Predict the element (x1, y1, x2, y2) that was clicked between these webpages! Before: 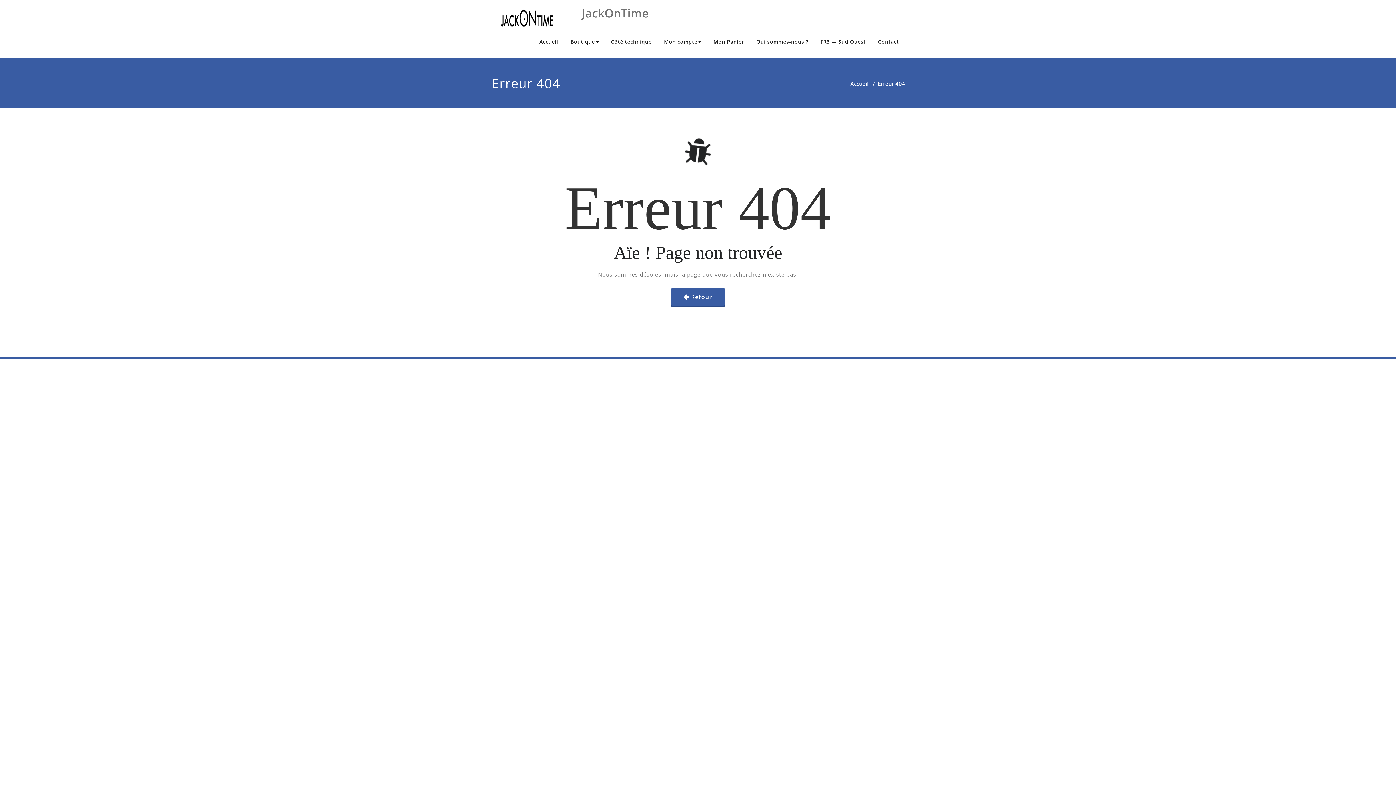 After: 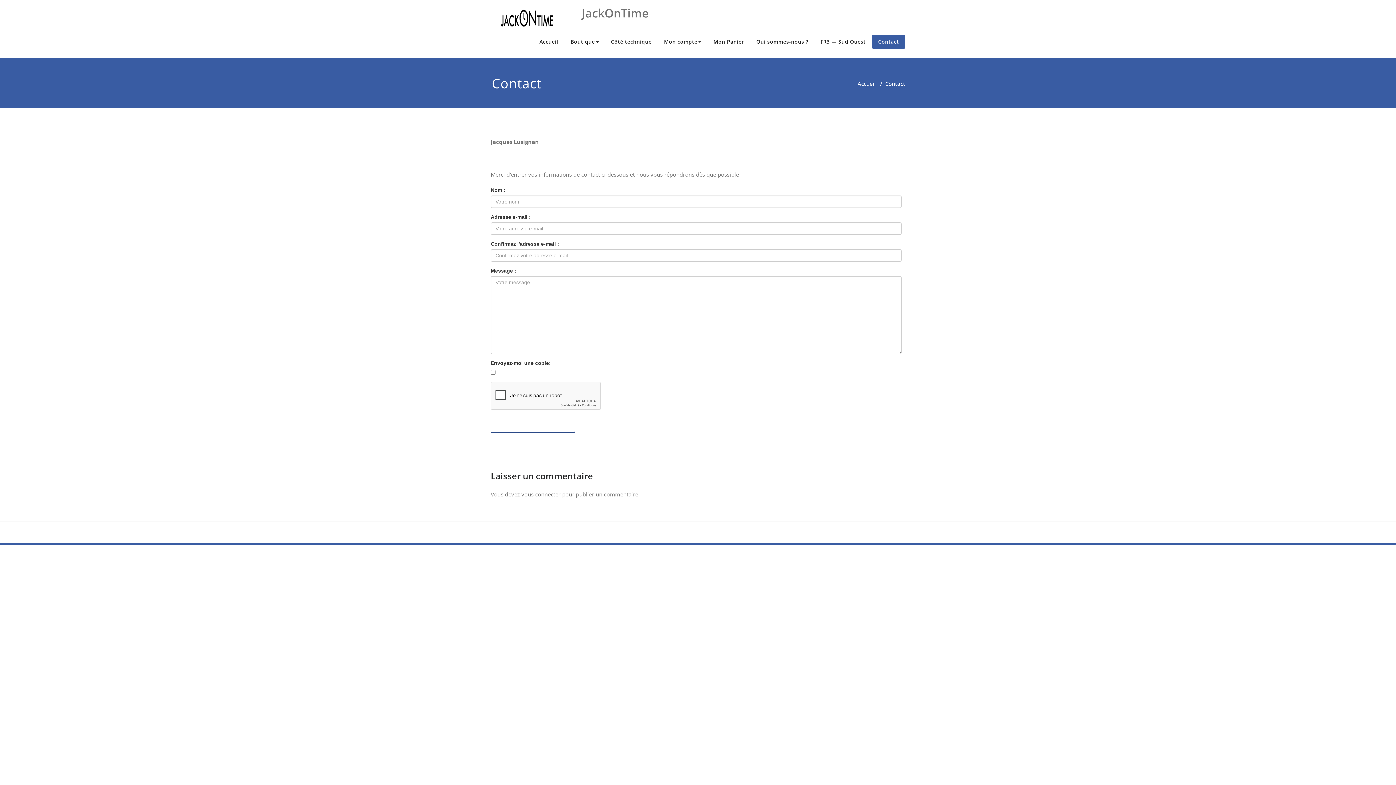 Action: bbox: (872, 34, 905, 48) label: Contact